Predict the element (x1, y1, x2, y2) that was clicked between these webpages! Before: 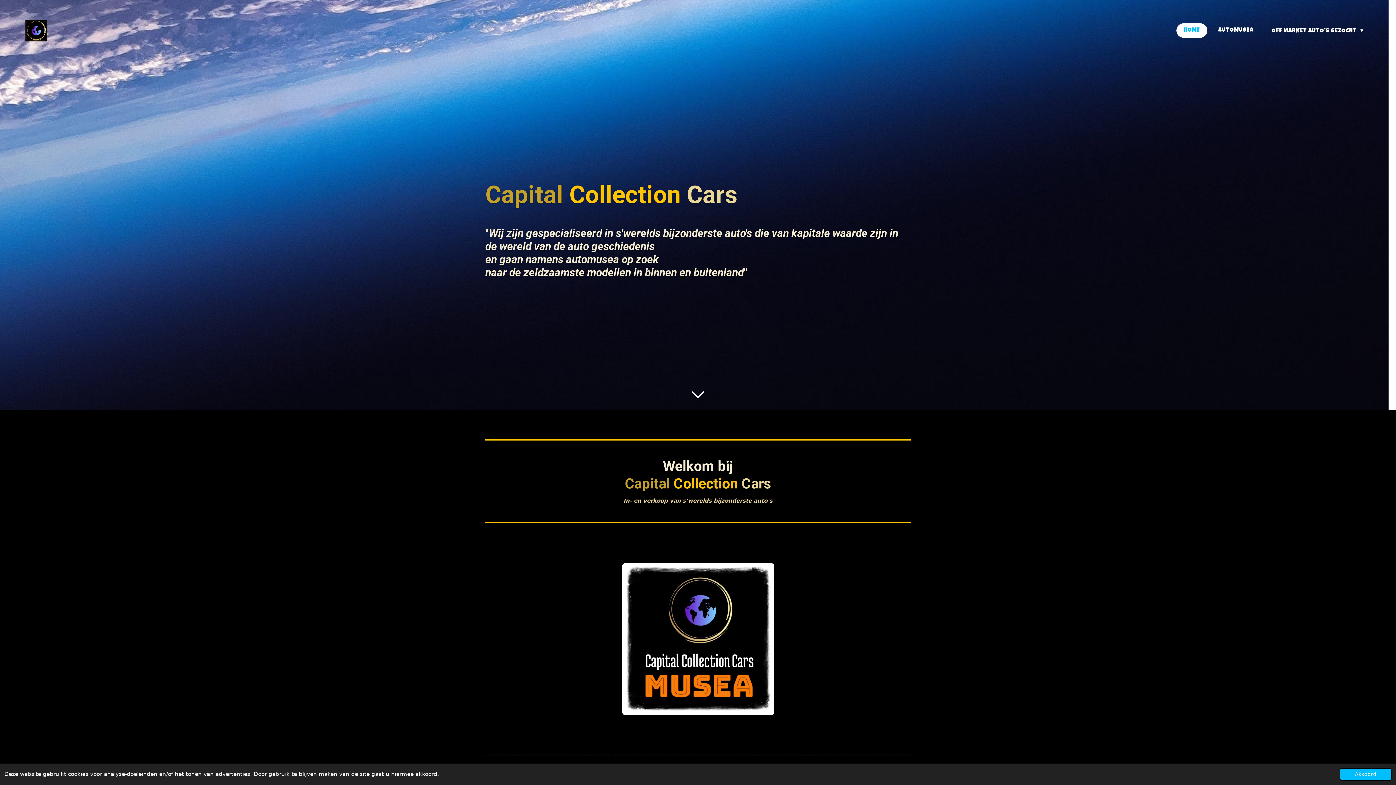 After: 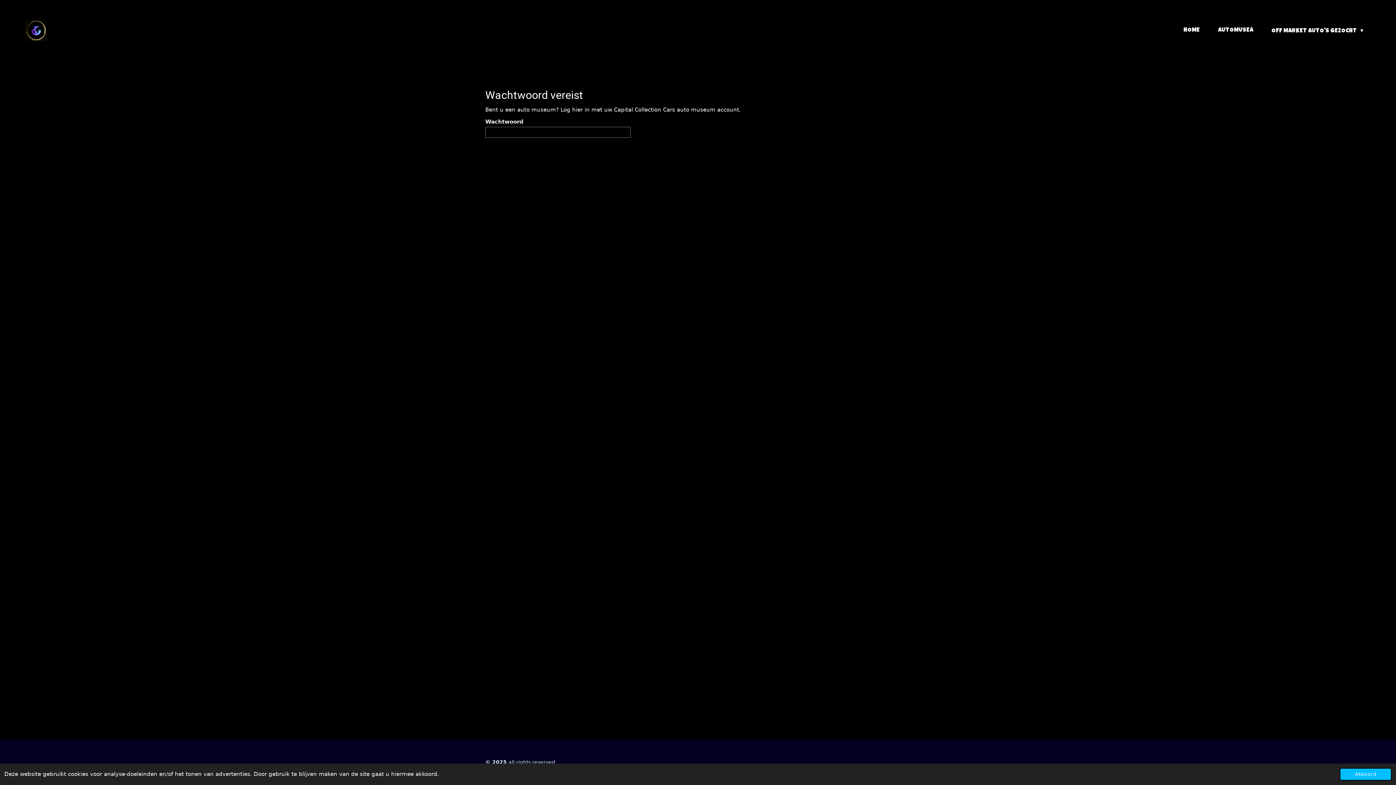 Action: bbox: (622, 563, 774, 715)